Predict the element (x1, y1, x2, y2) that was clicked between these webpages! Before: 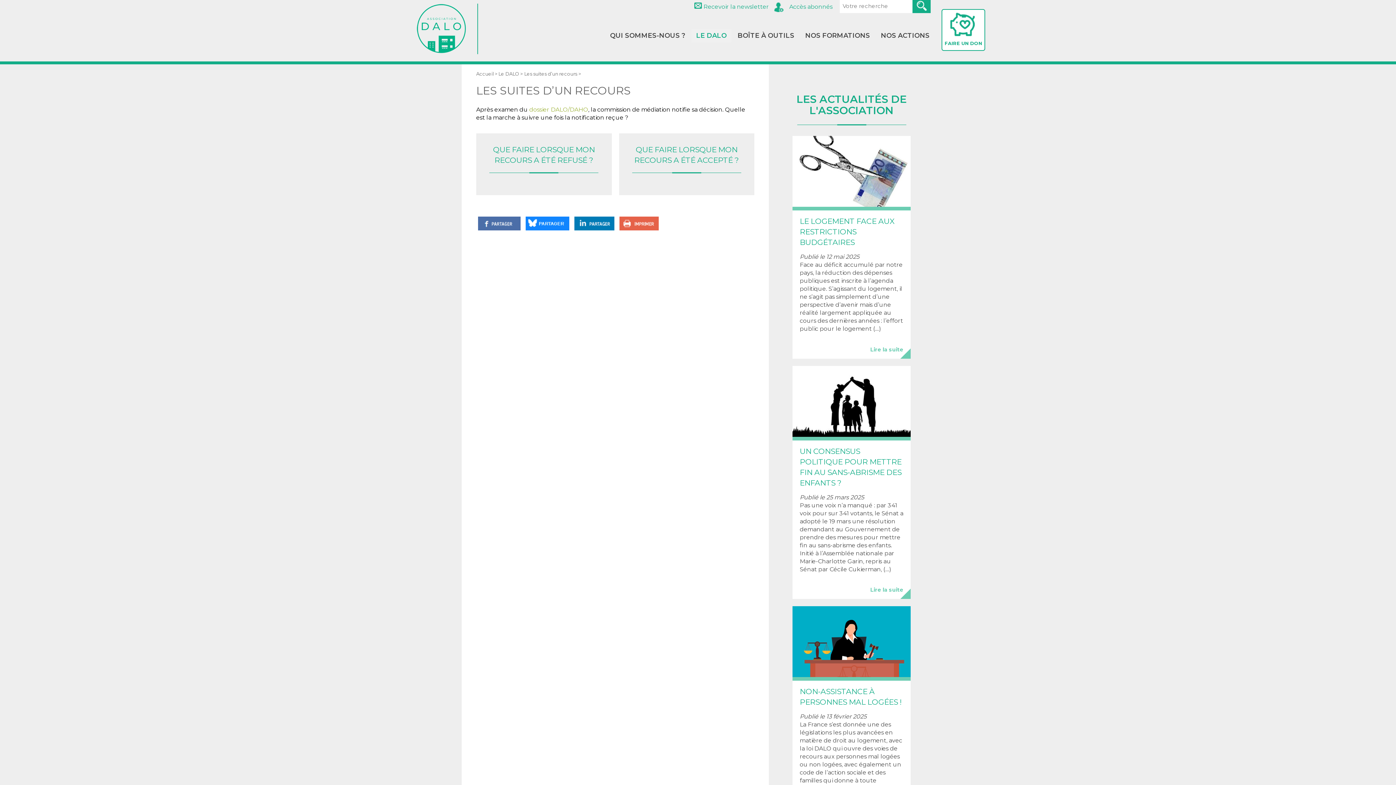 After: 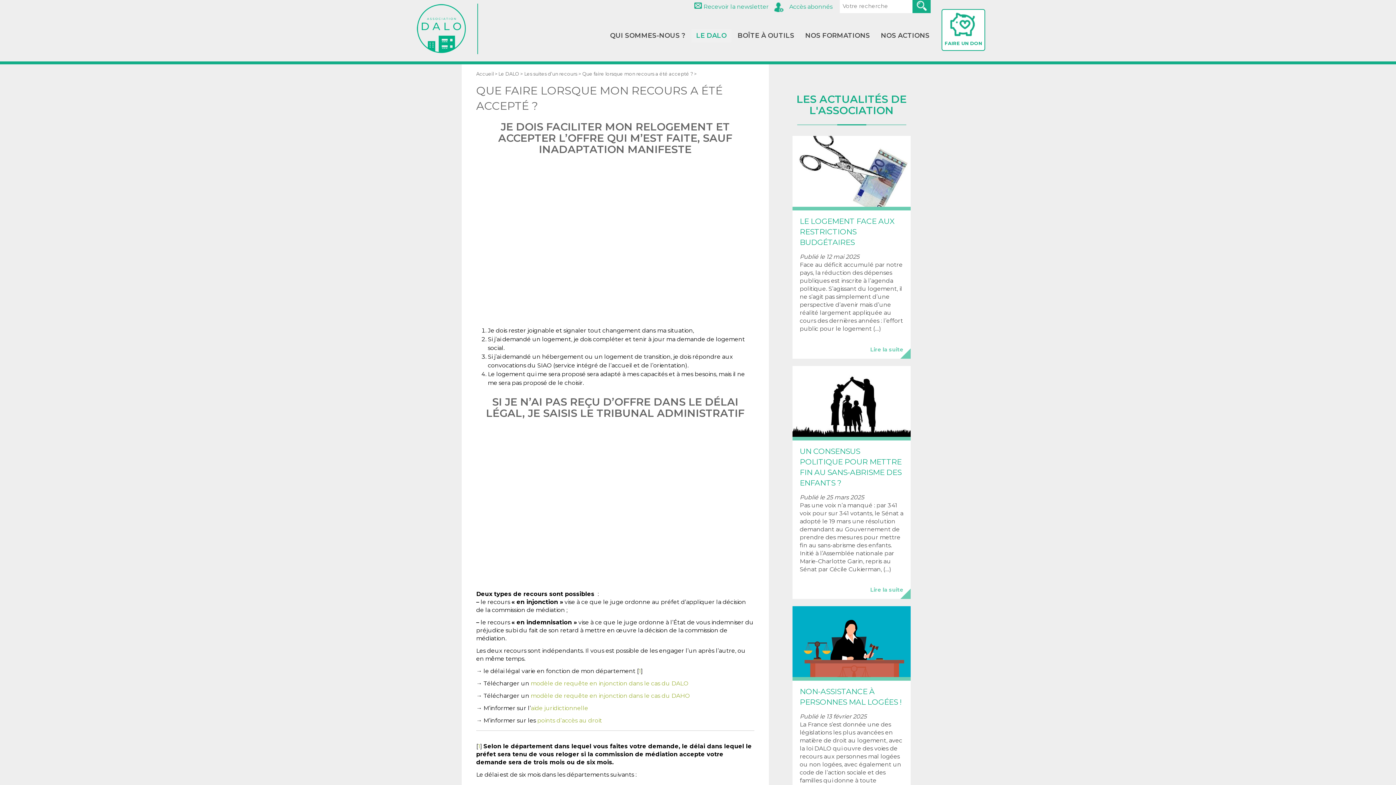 Action: bbox: (619, 133, 754, 195) label: QUE FAIRE LORSQUE MON RECOURS A ÉTÉ ACCEPTÉ ?